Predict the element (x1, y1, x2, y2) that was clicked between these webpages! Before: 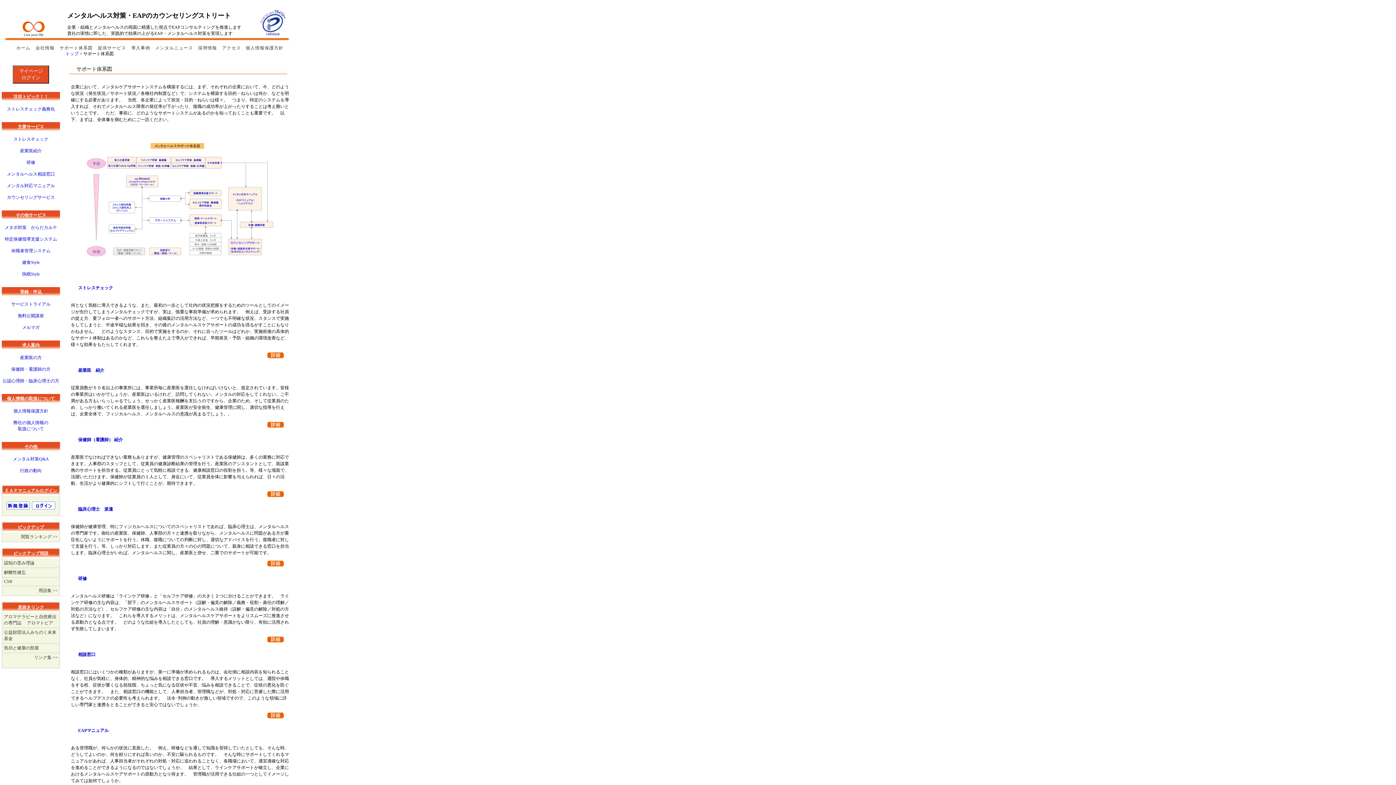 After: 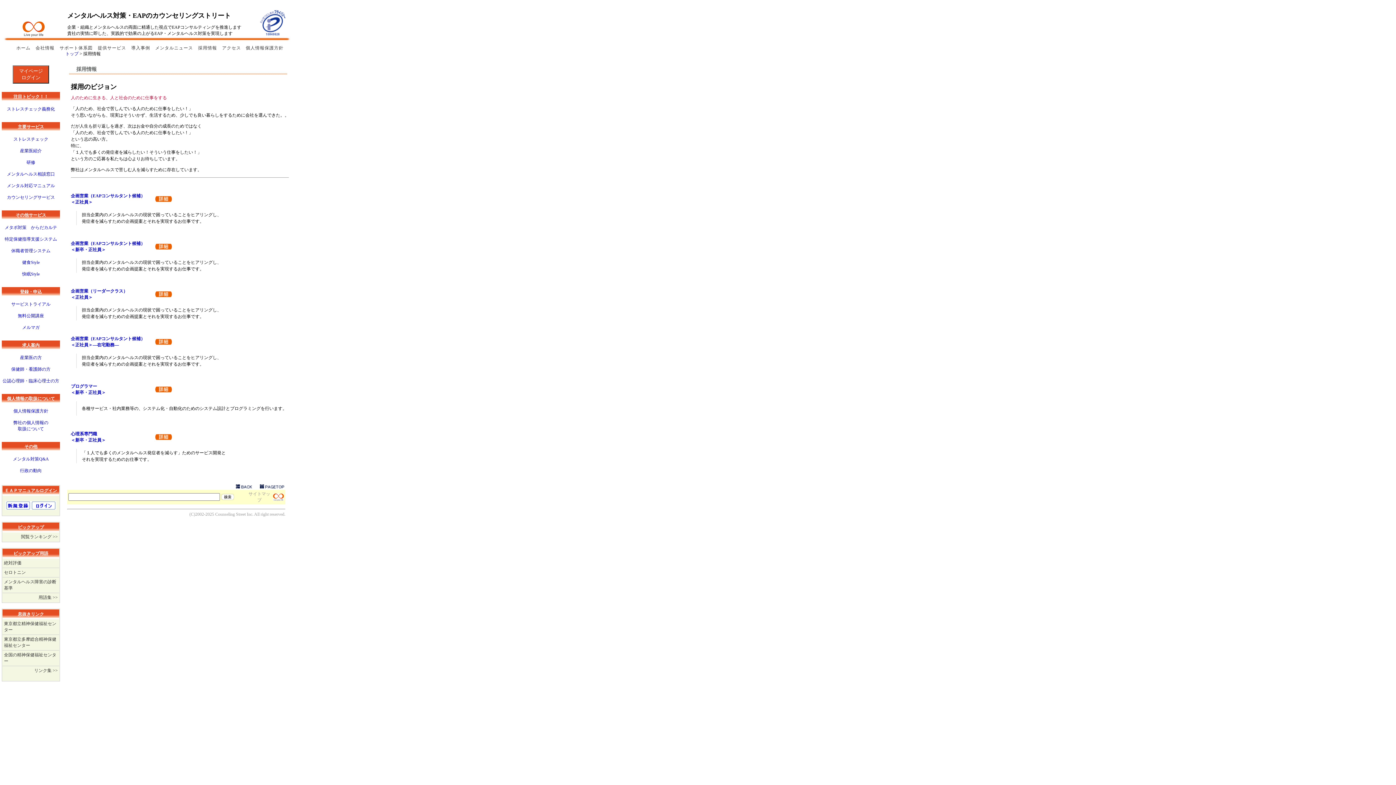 Action: label: 採用情報  bbox: (198, 45, 218, 50)